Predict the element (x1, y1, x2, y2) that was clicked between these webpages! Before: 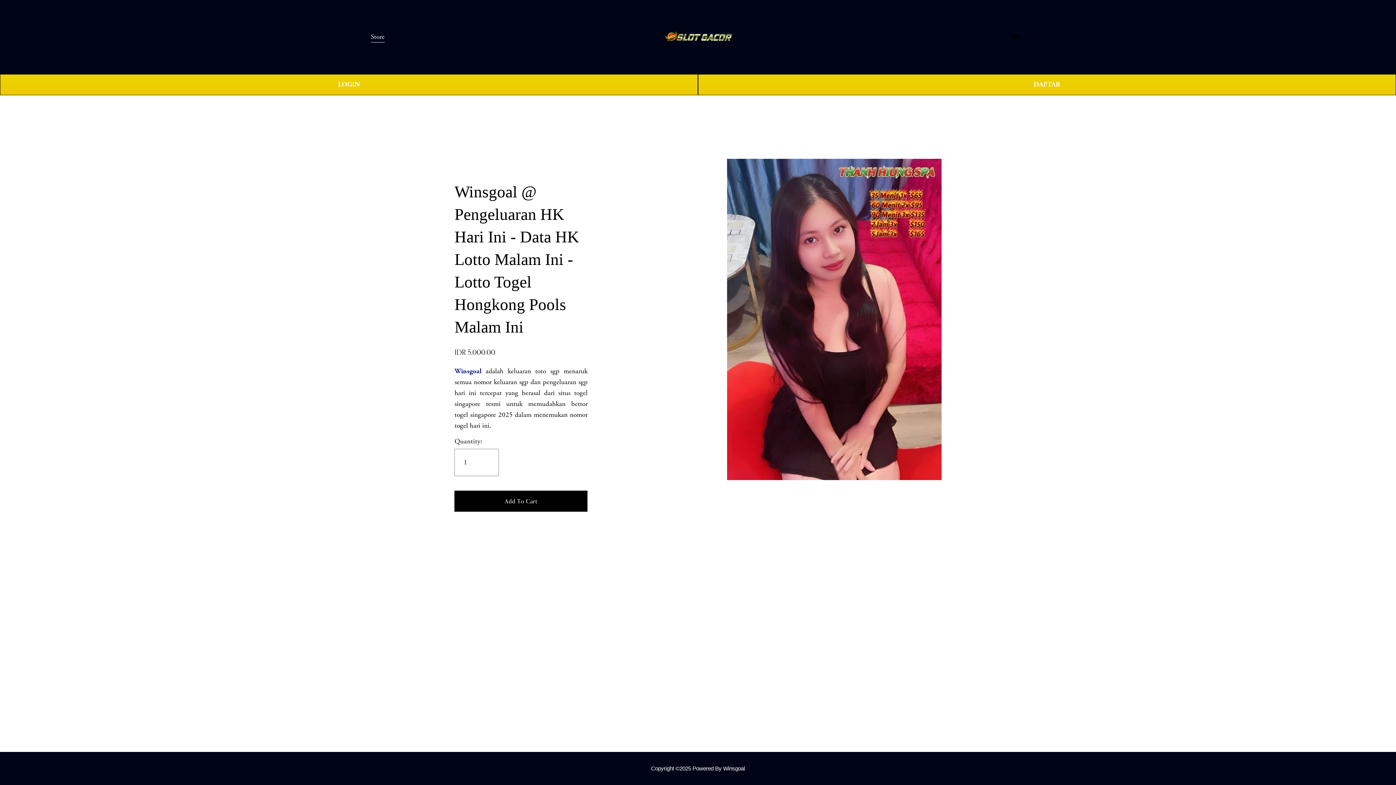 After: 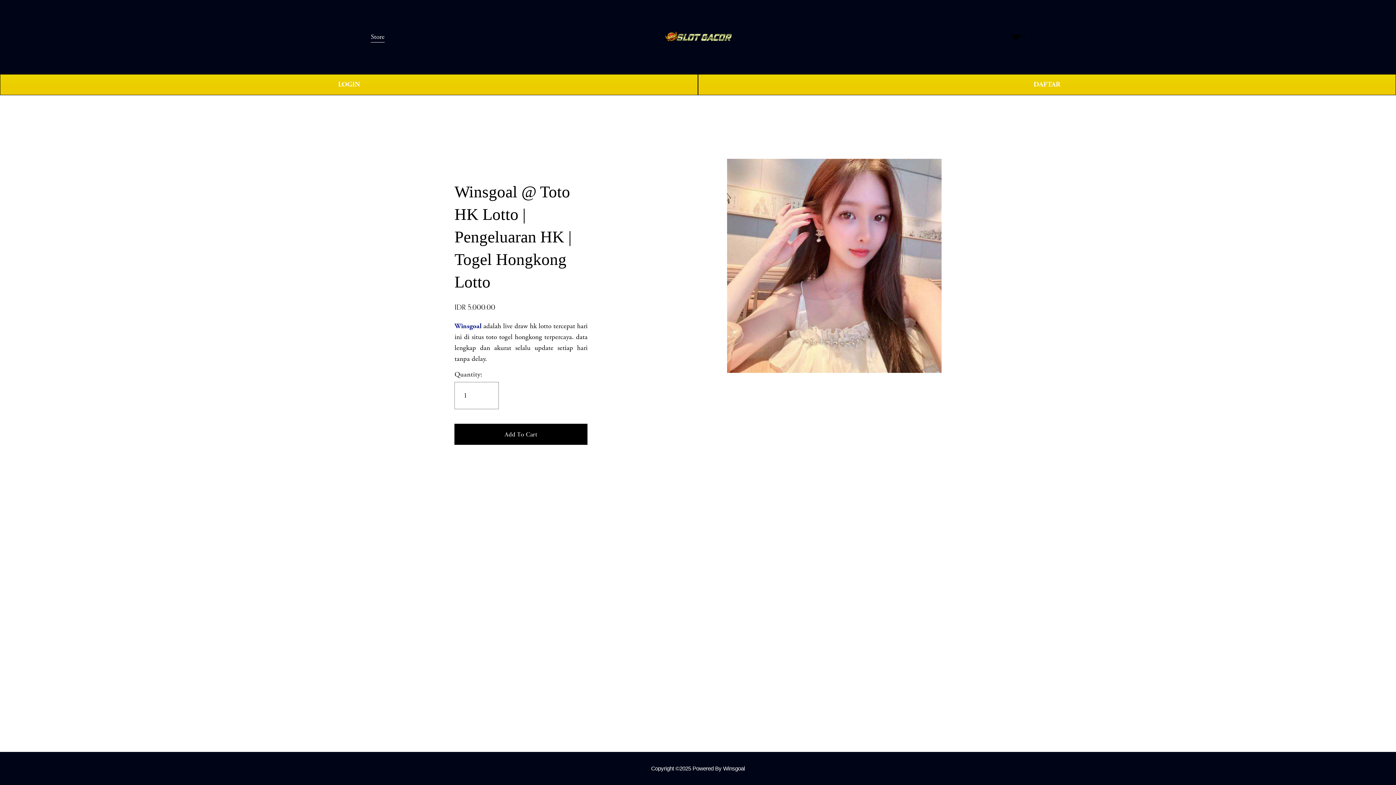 Action: bbox: (651, 765, 745, 772) label: Copyright ©2025 Powered By Winsgoal